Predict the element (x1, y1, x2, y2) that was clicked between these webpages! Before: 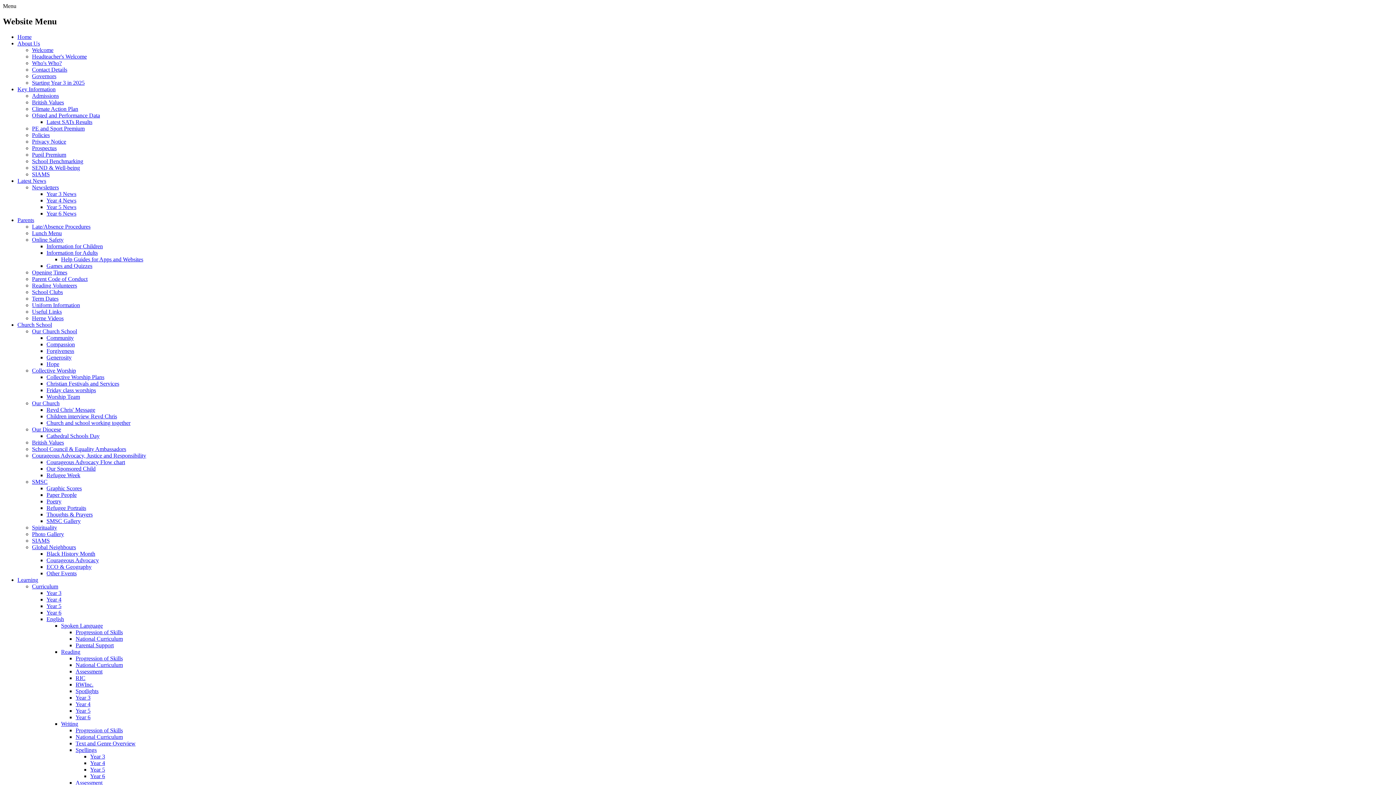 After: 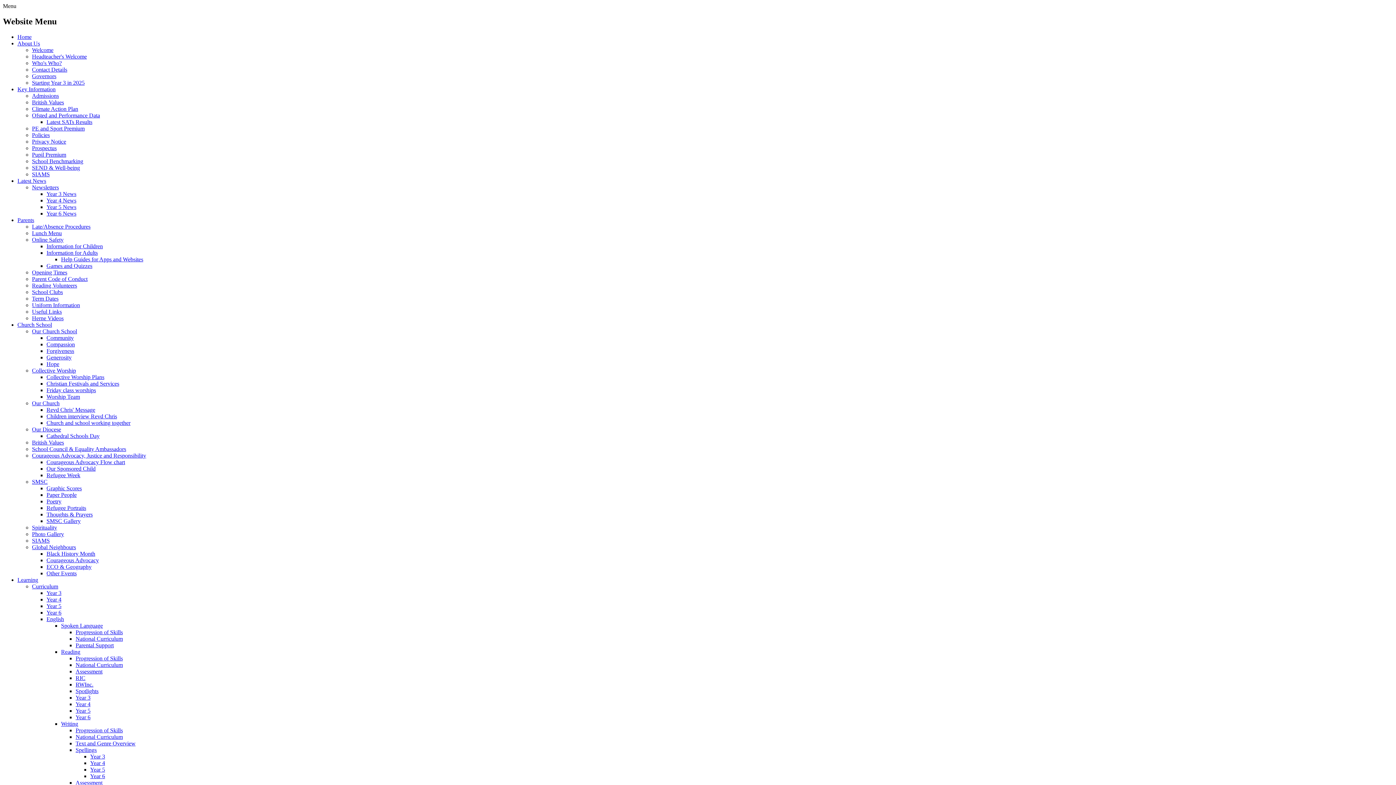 Action: bbox: (32, 426, 61, 432) label: Our Diocese